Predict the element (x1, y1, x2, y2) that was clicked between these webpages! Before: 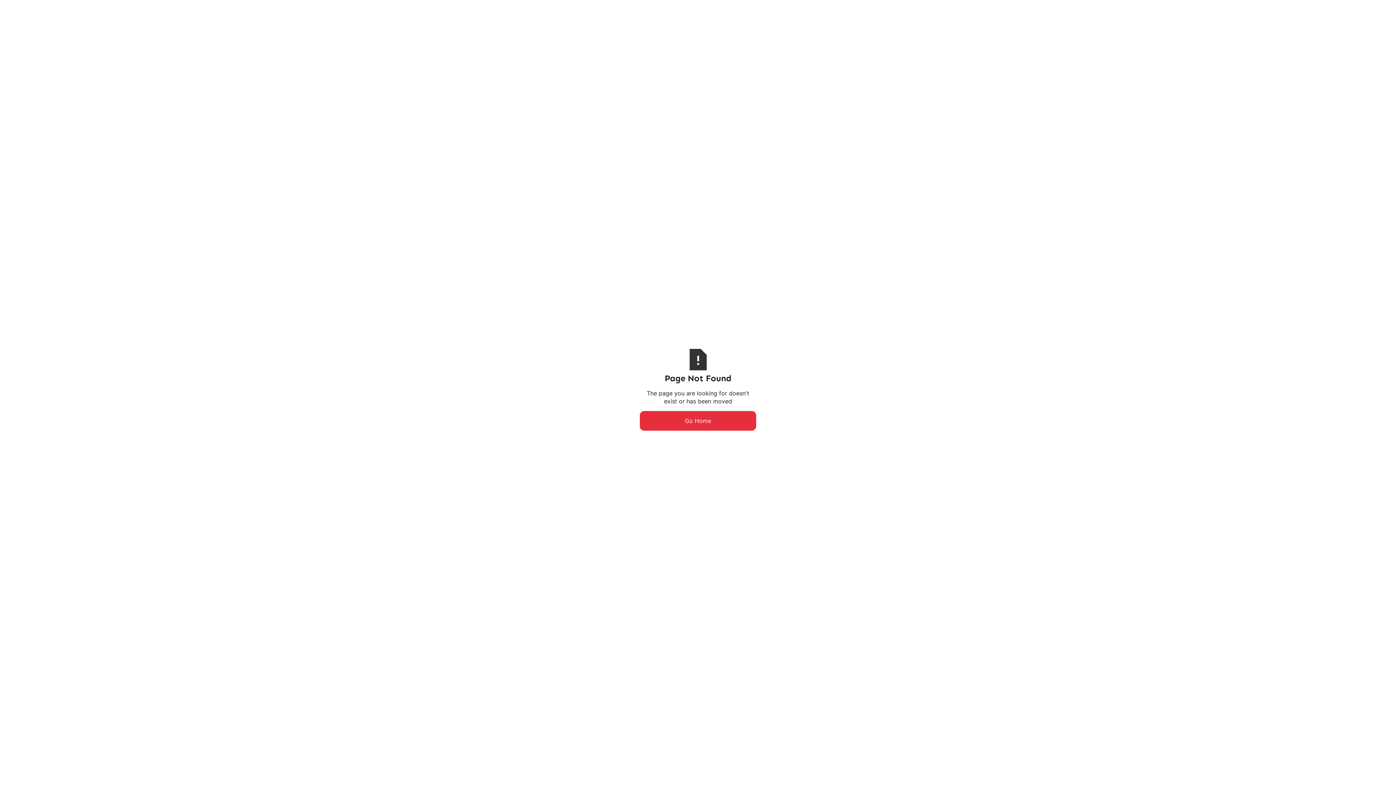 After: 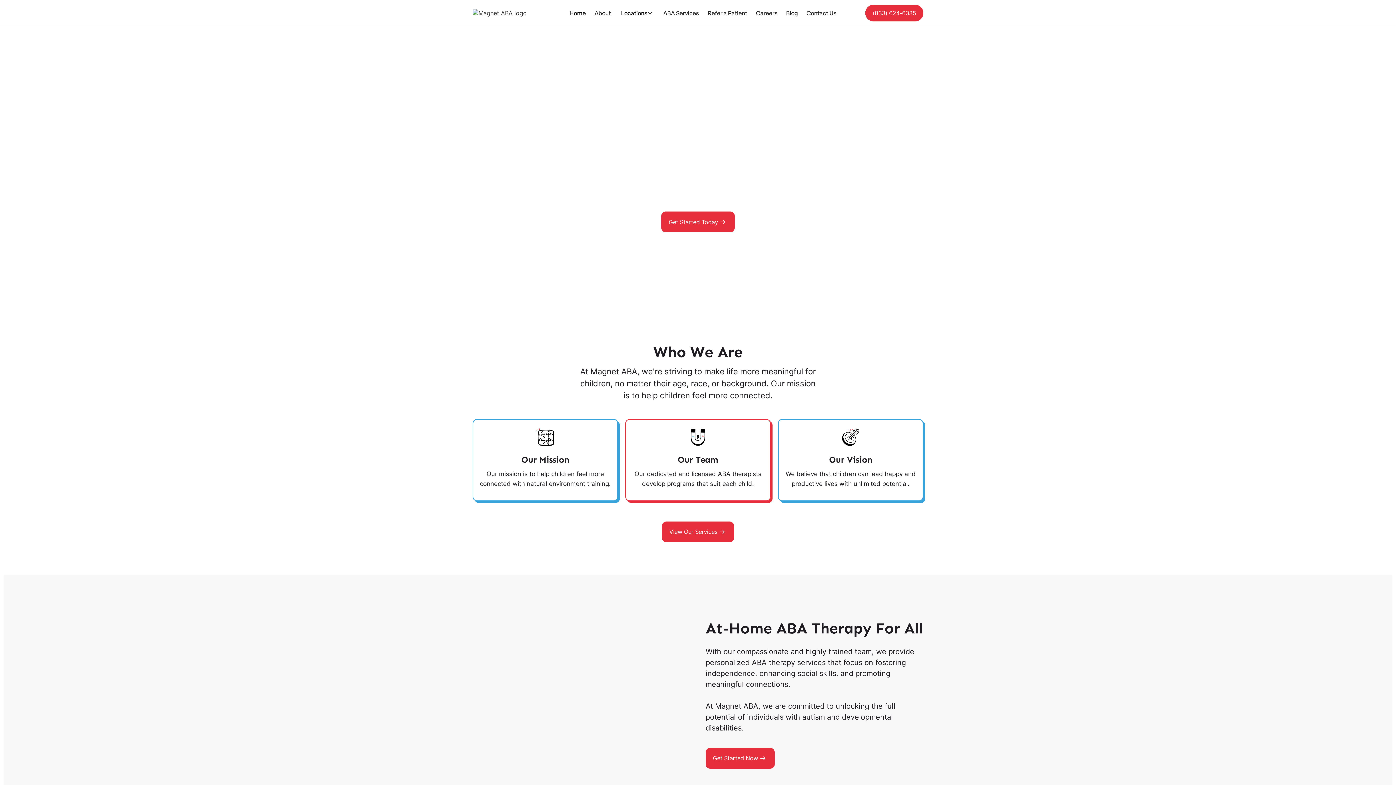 Action: bbox: (640, 411, 756, 430) label: Go Home